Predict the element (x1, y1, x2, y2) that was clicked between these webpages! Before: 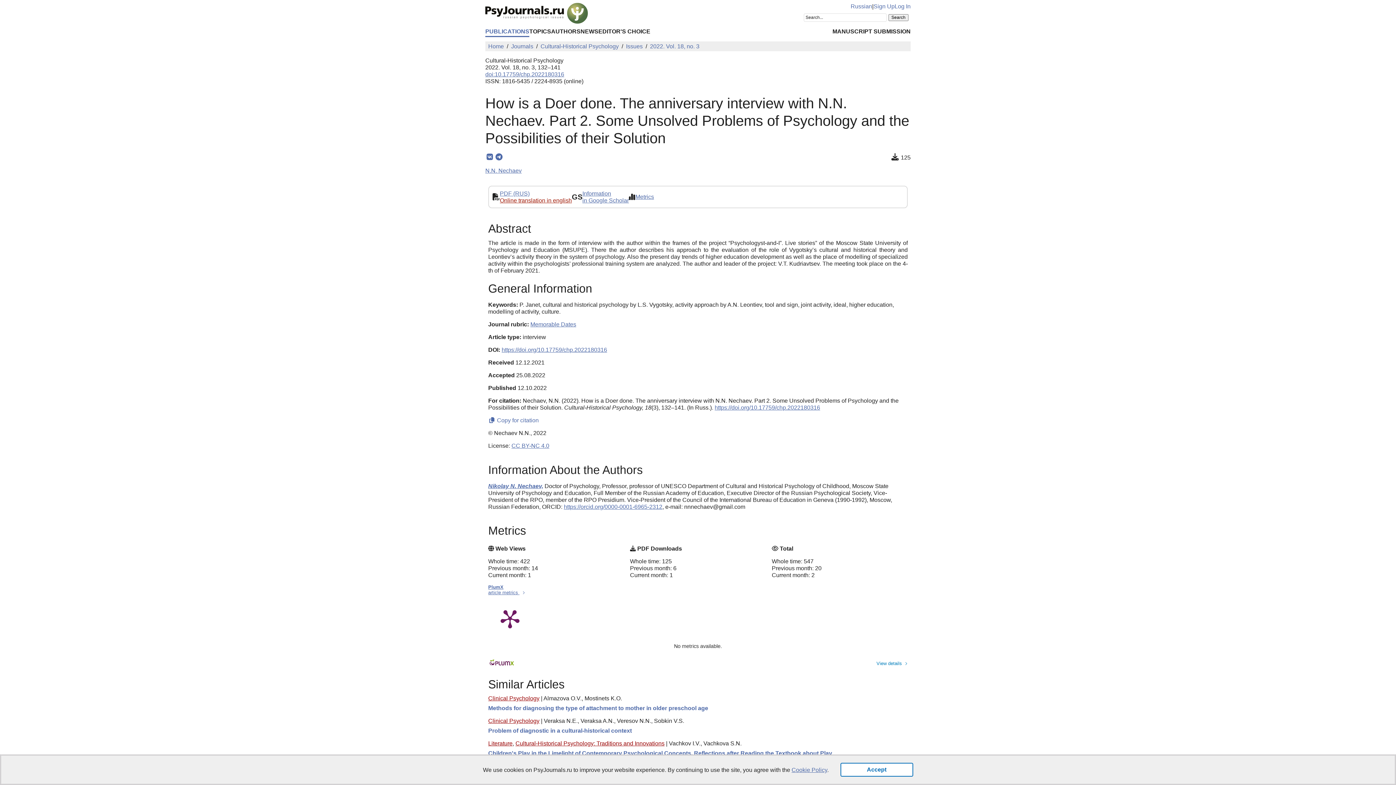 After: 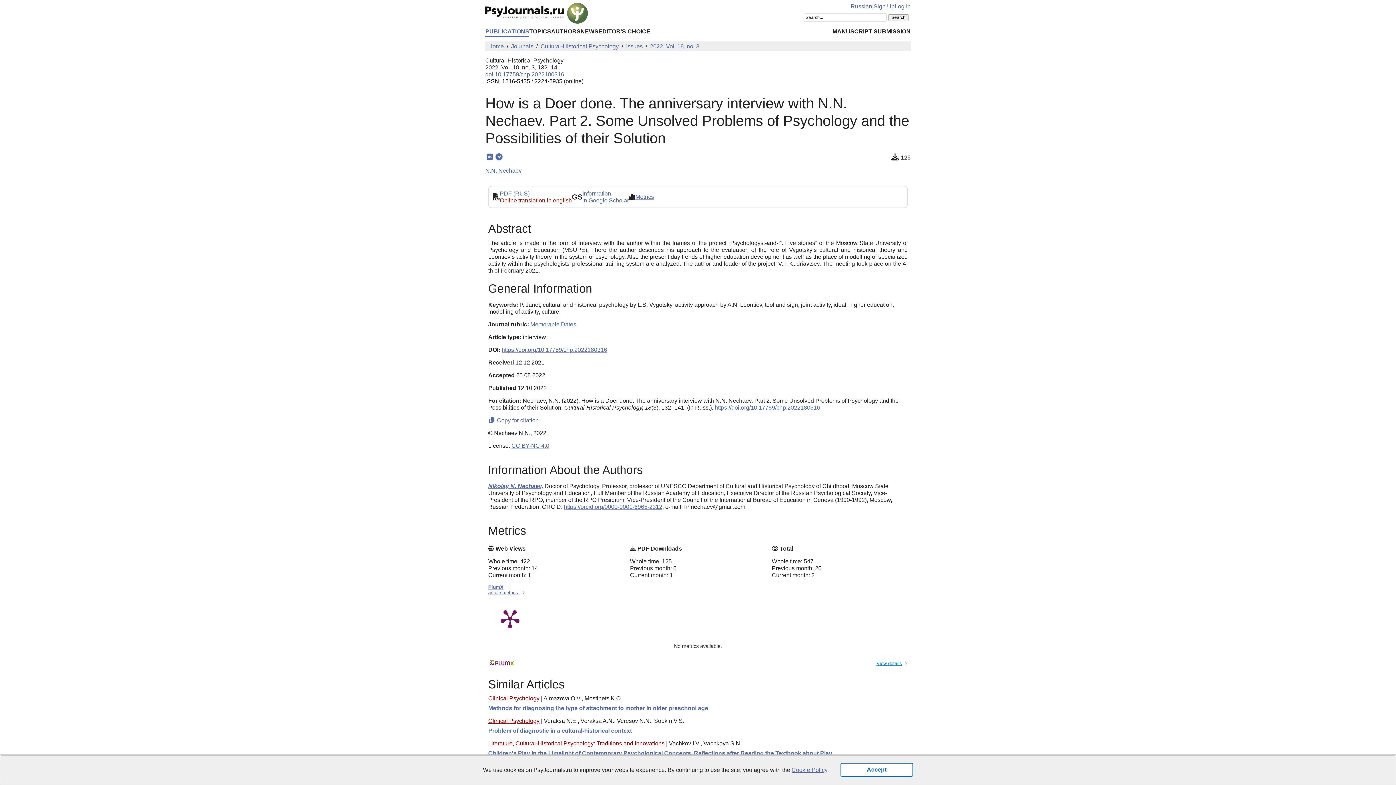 Action: bbox: (876, 661, 908, 666) label: View details